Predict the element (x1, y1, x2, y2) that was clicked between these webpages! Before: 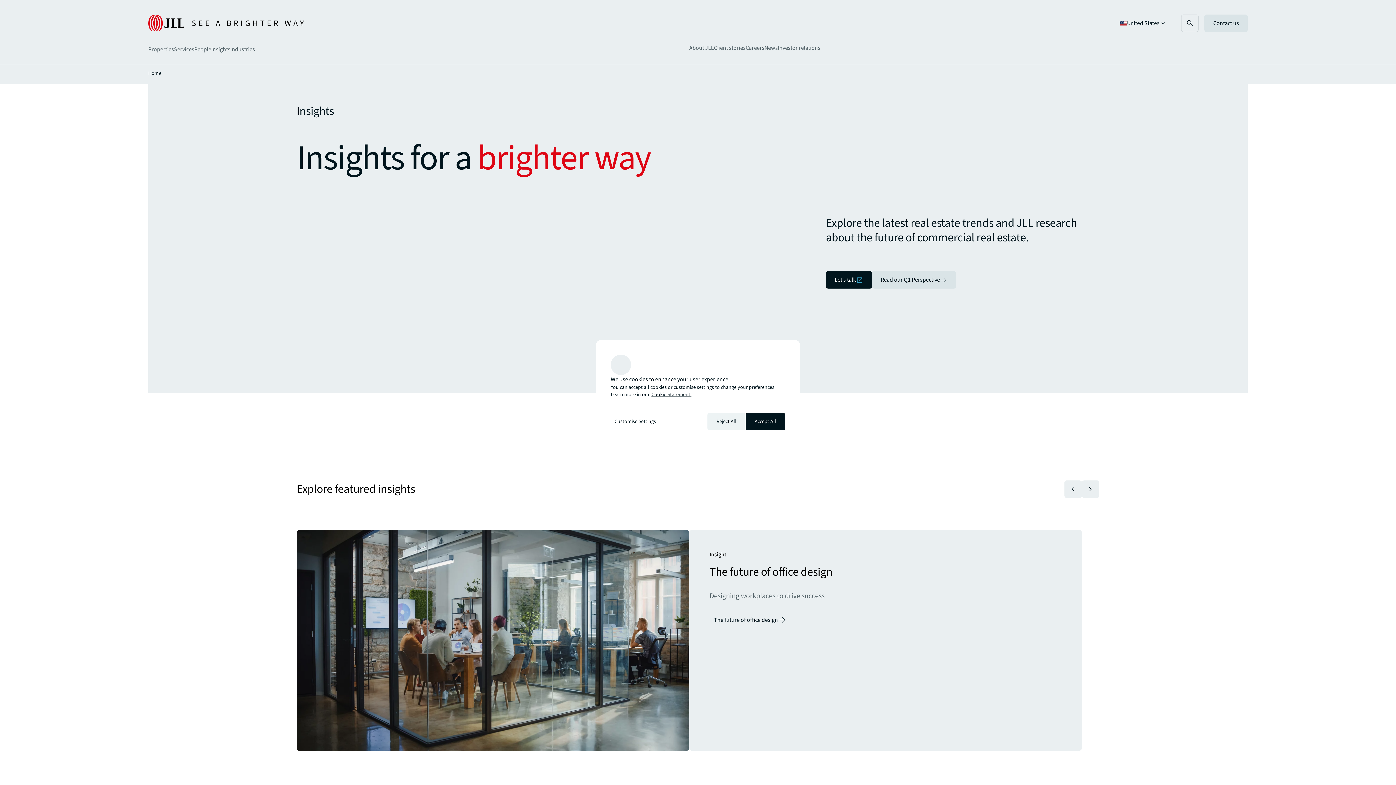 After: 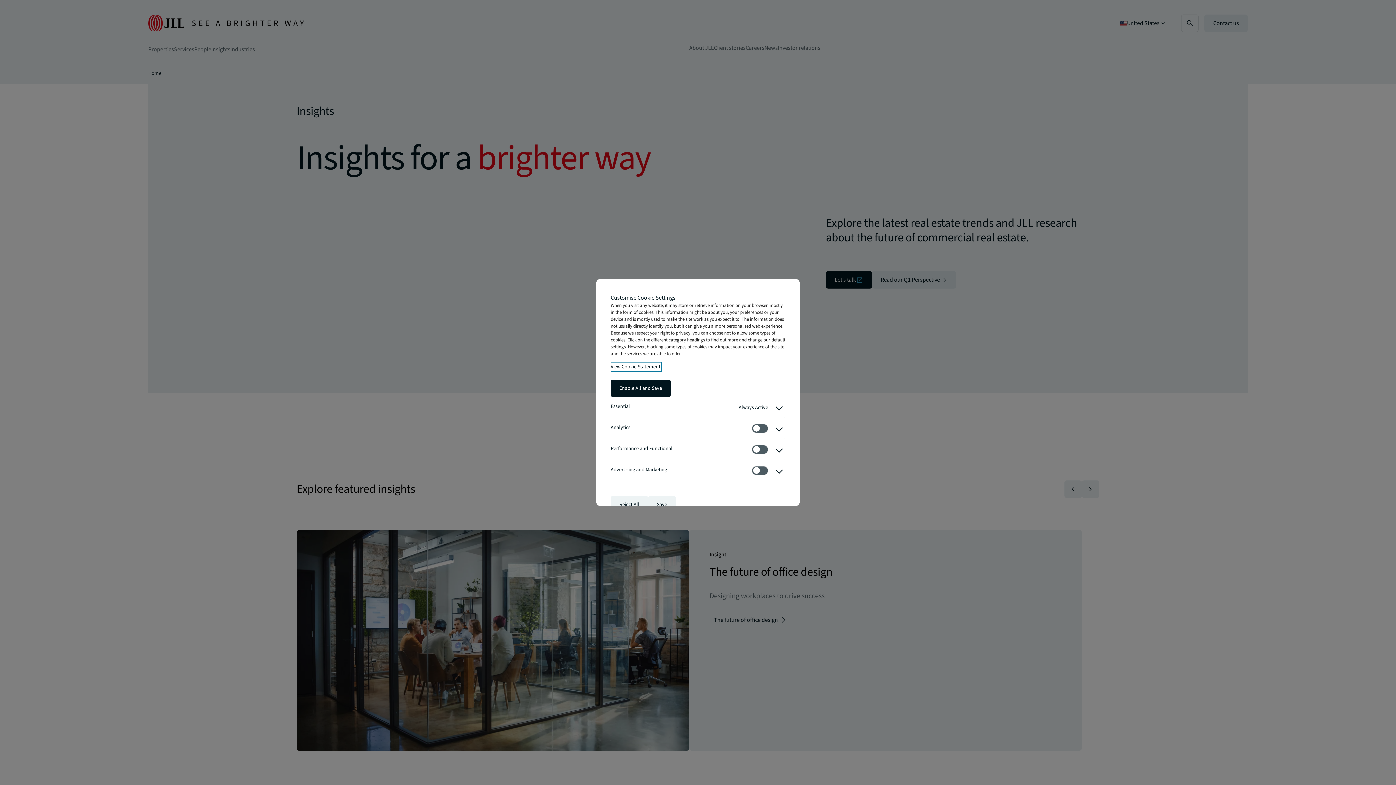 Action: bbox: (610, 413, 660, 430) label: Customise Settings